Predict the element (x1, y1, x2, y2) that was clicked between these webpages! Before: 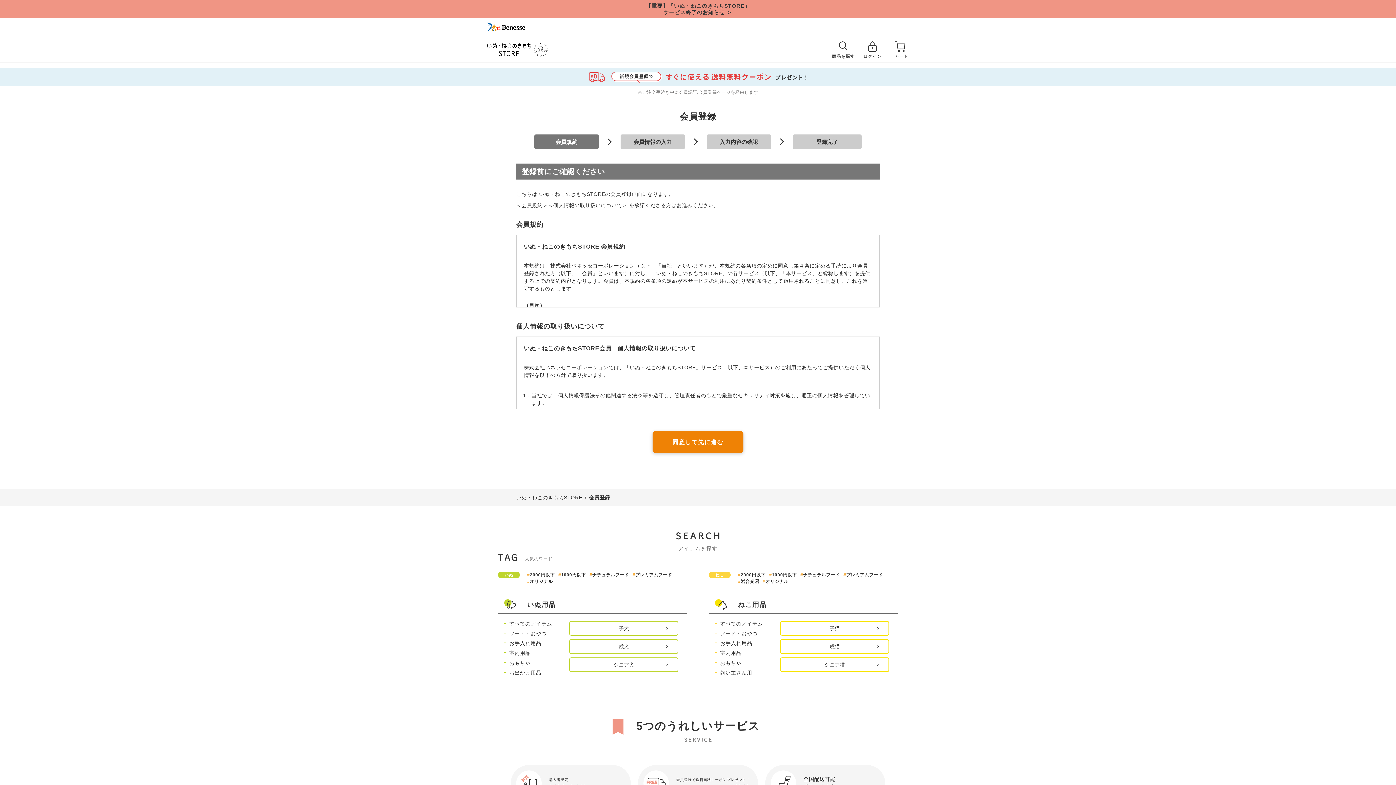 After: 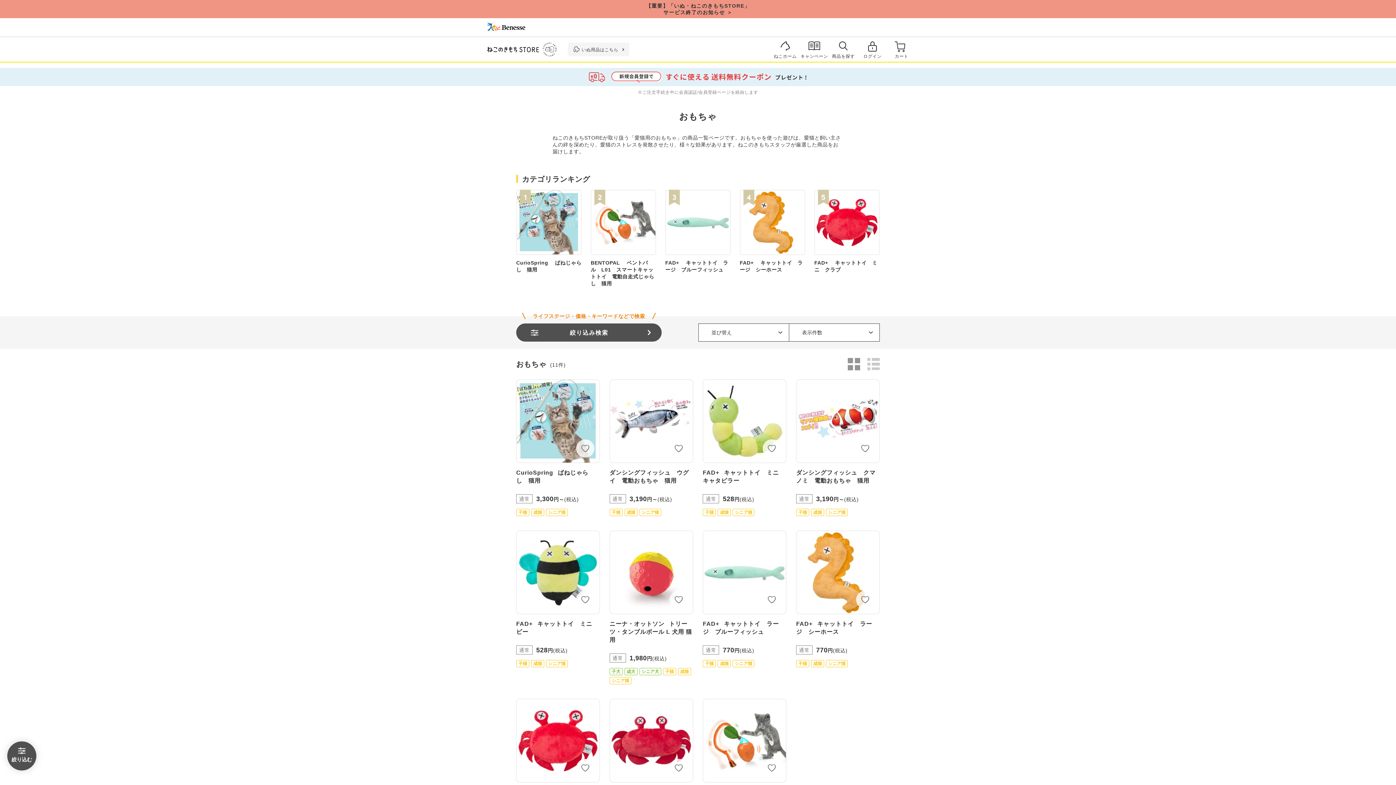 Action: label: おもちゃ bbox: (714, 660, 769, 665)